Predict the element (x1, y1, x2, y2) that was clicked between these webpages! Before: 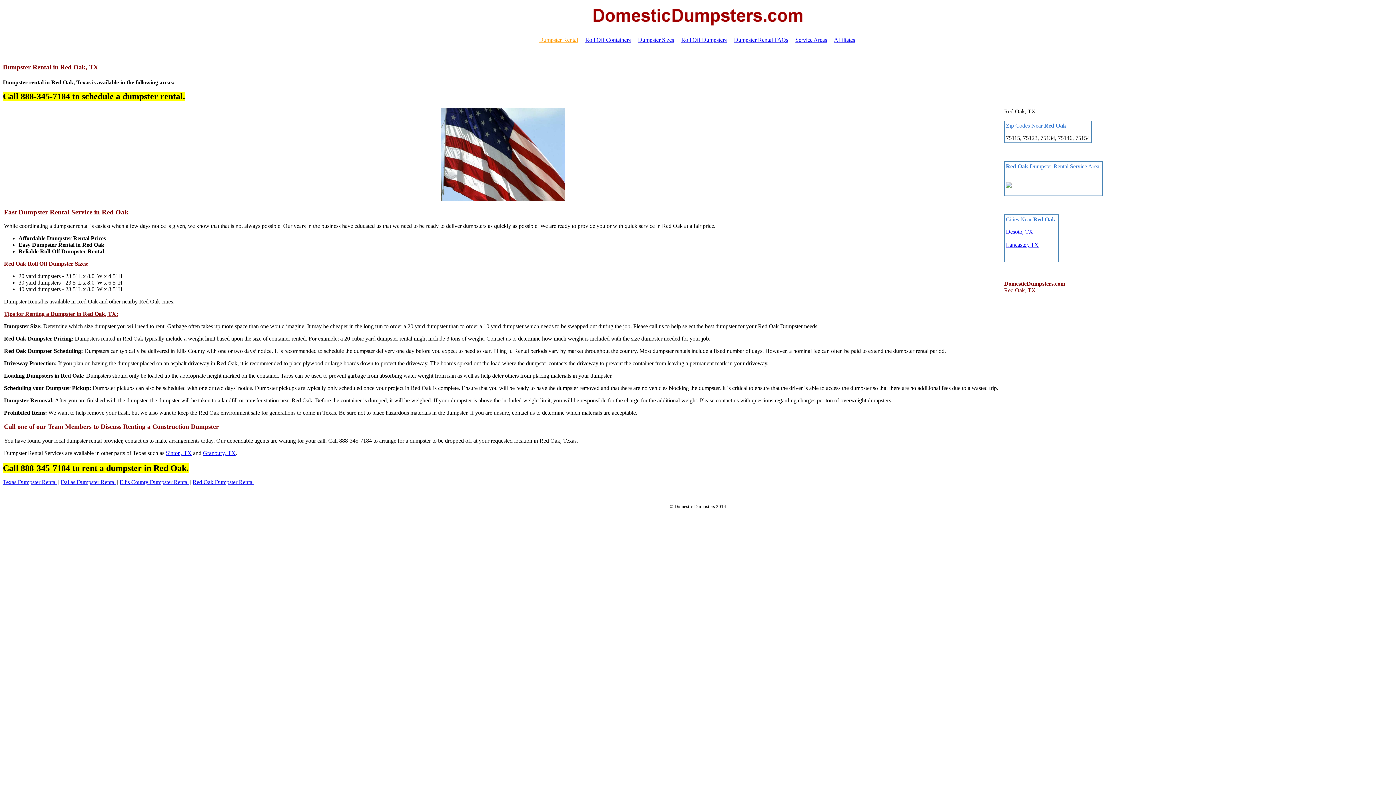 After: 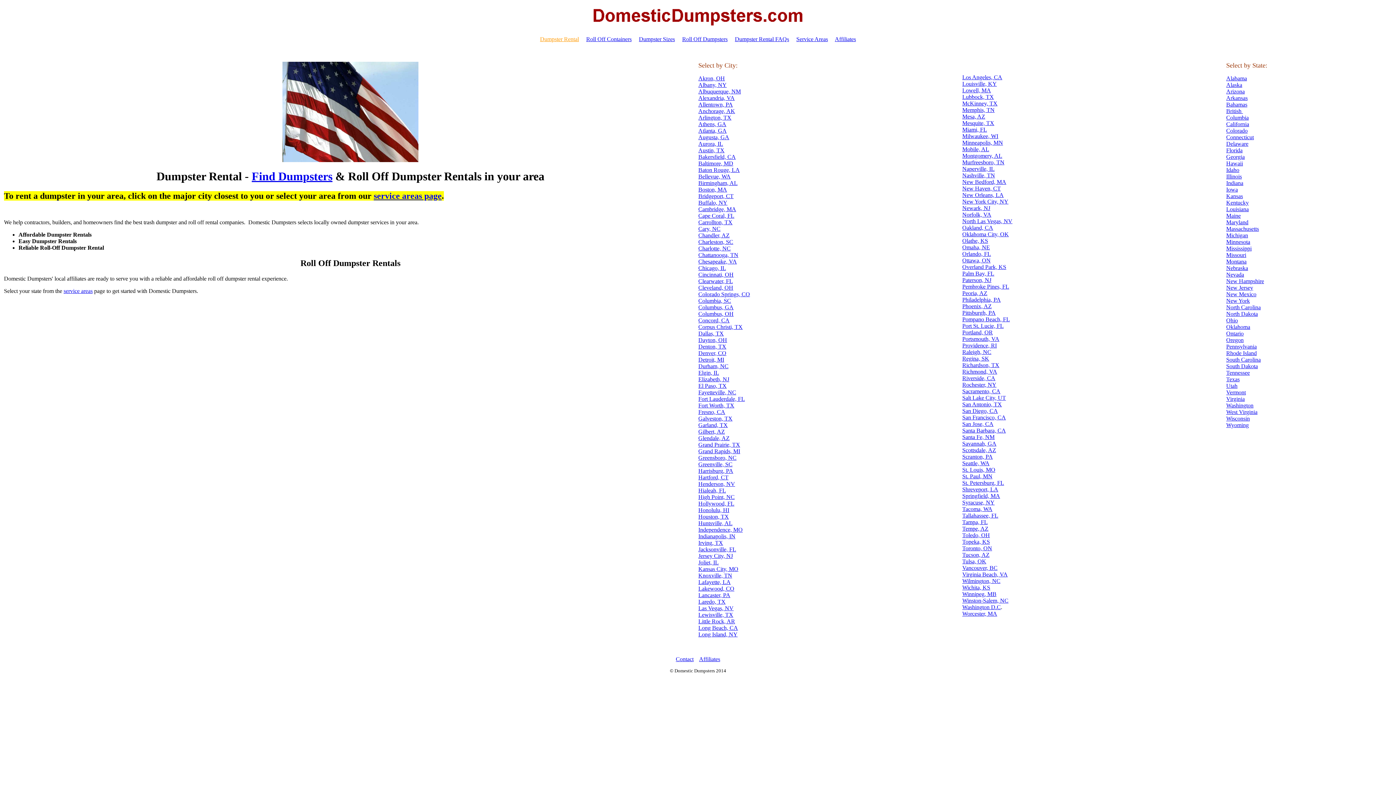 Action: bbox: (539, 36, 578, 42) label: Dumpster Rental